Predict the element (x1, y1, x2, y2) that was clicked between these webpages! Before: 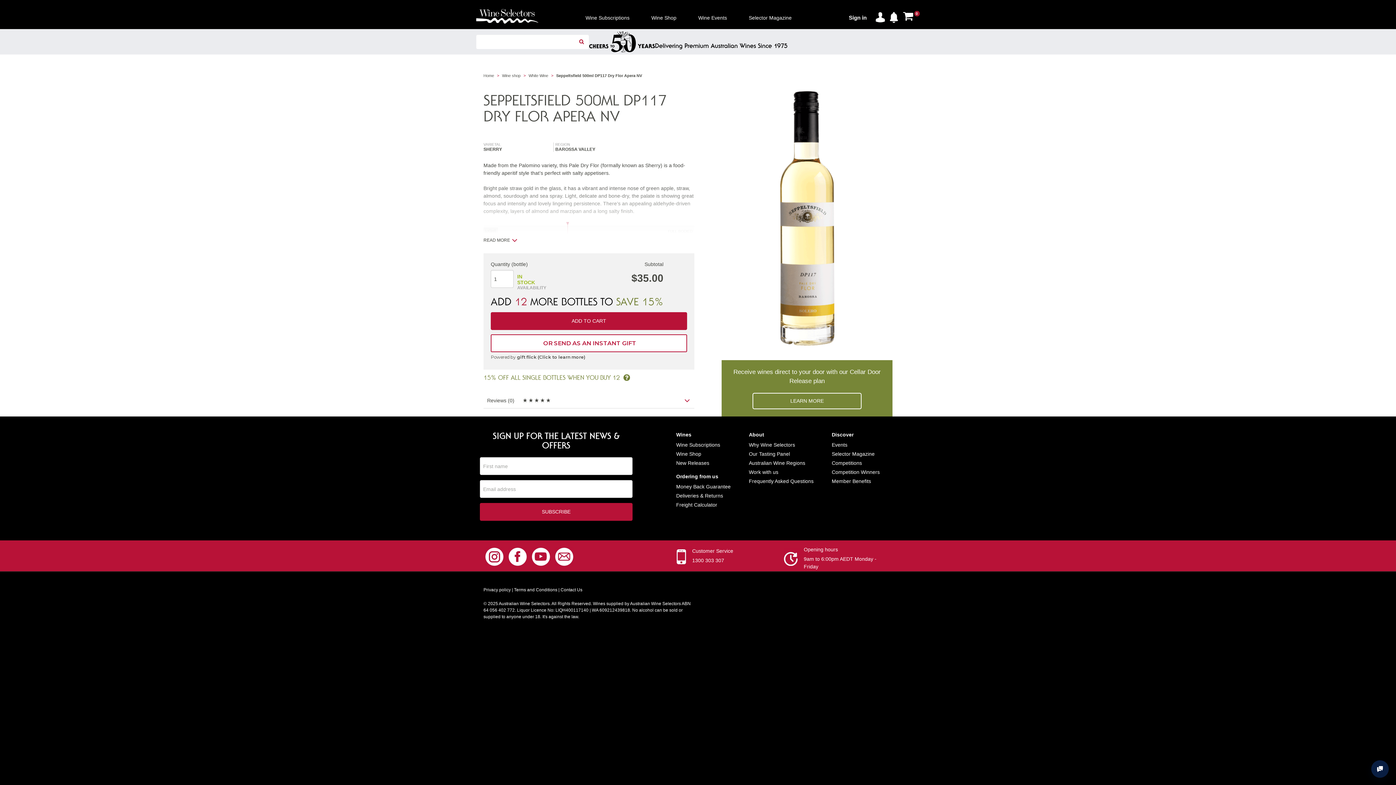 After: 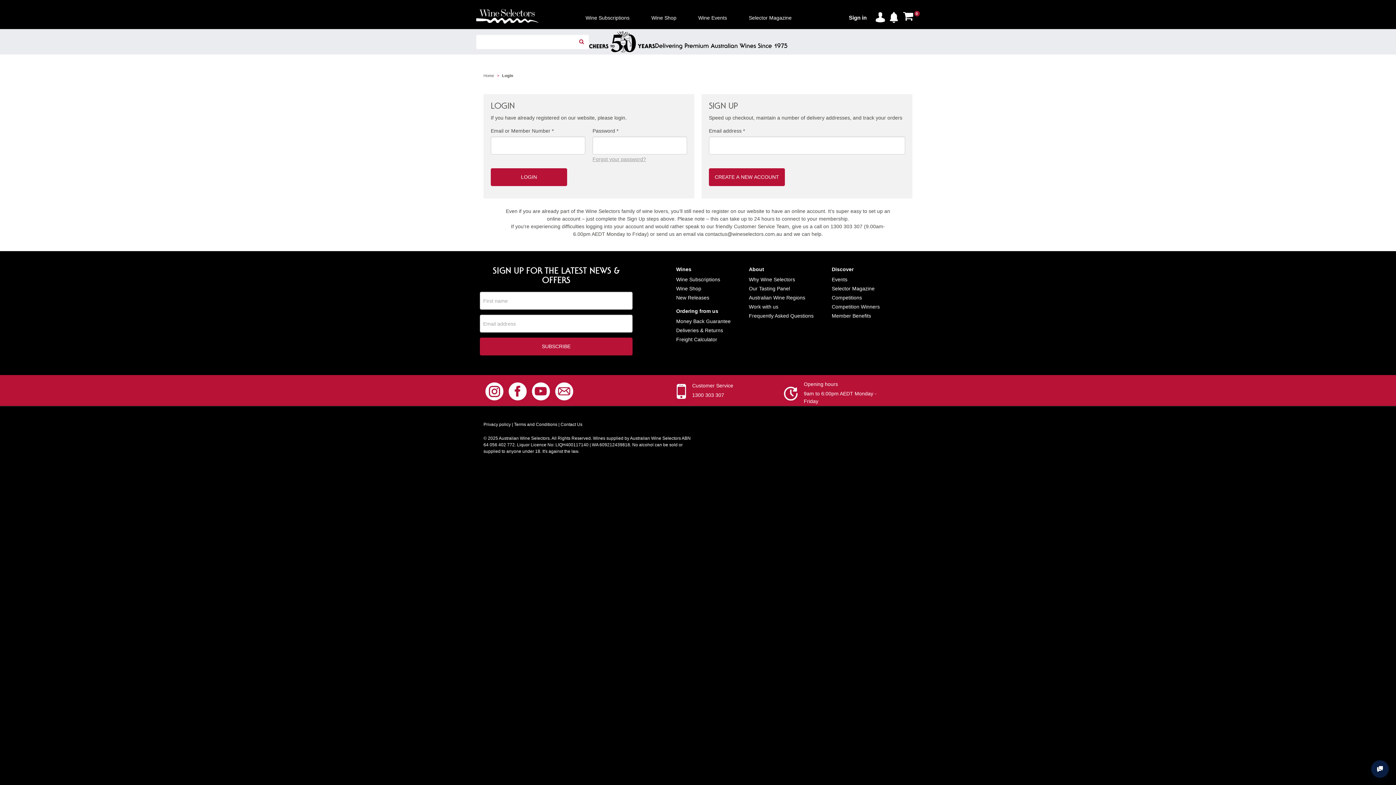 Action: bbox: (849, 13, 866, 21) label: Sign in